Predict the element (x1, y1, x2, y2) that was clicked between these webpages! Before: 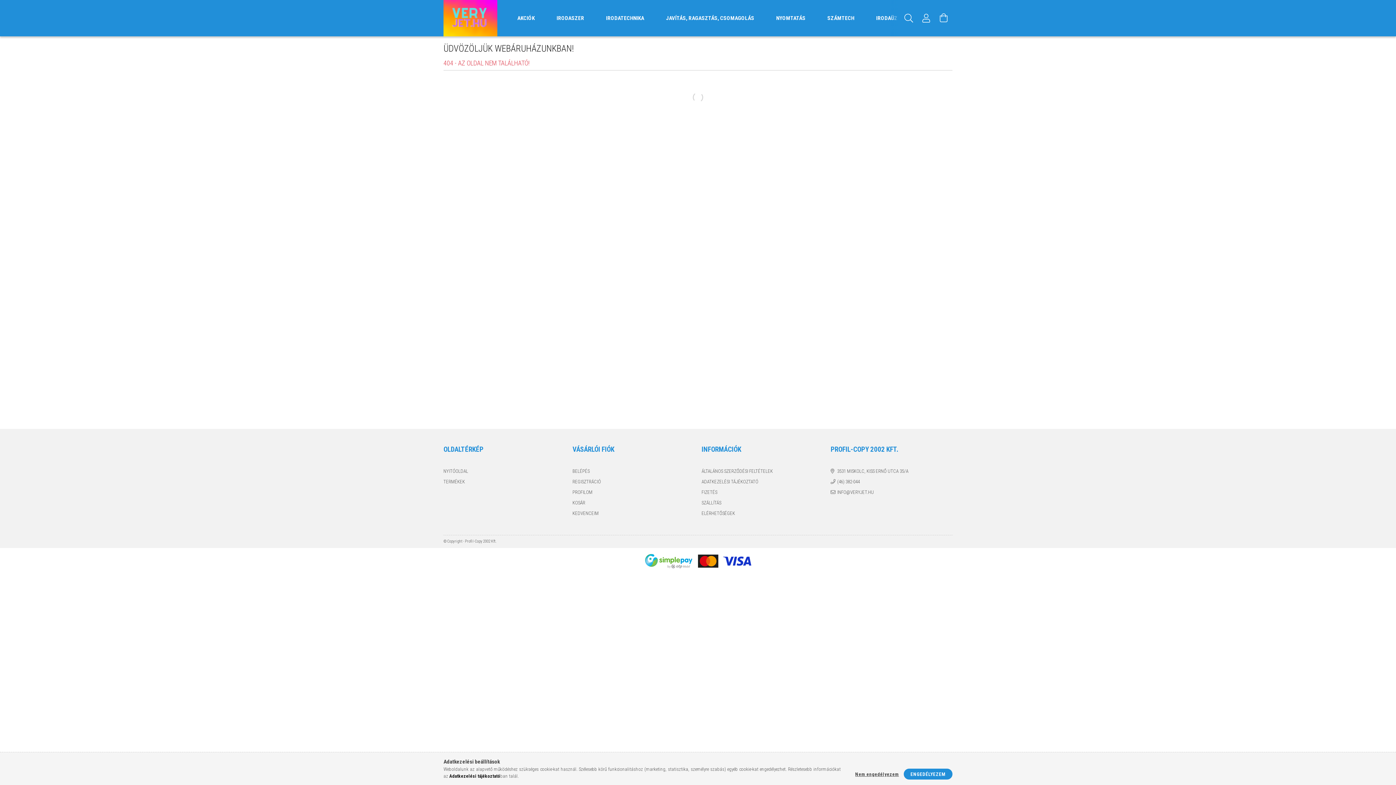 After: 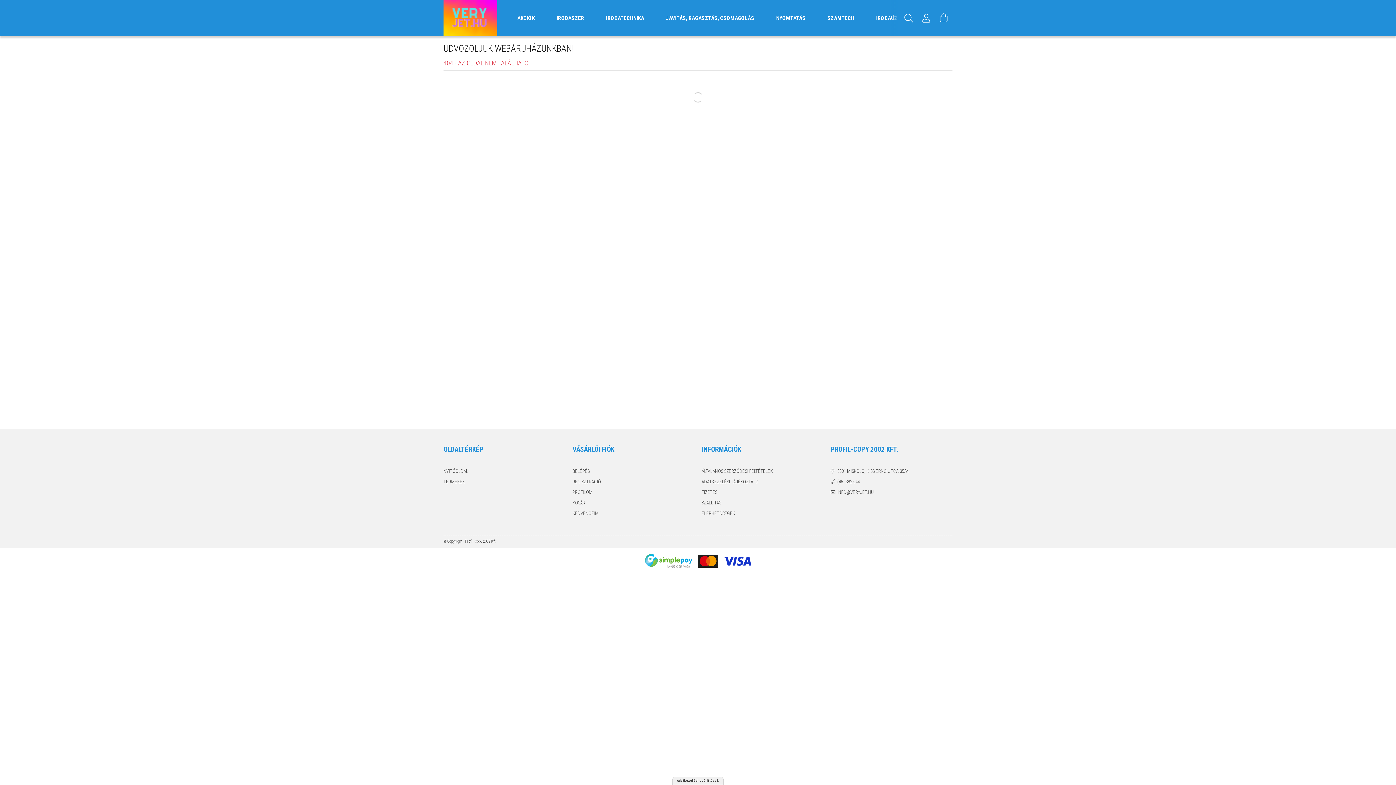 Action: bbox: (903, 769, 952, 780) label: ENGEDÉLYEZEM